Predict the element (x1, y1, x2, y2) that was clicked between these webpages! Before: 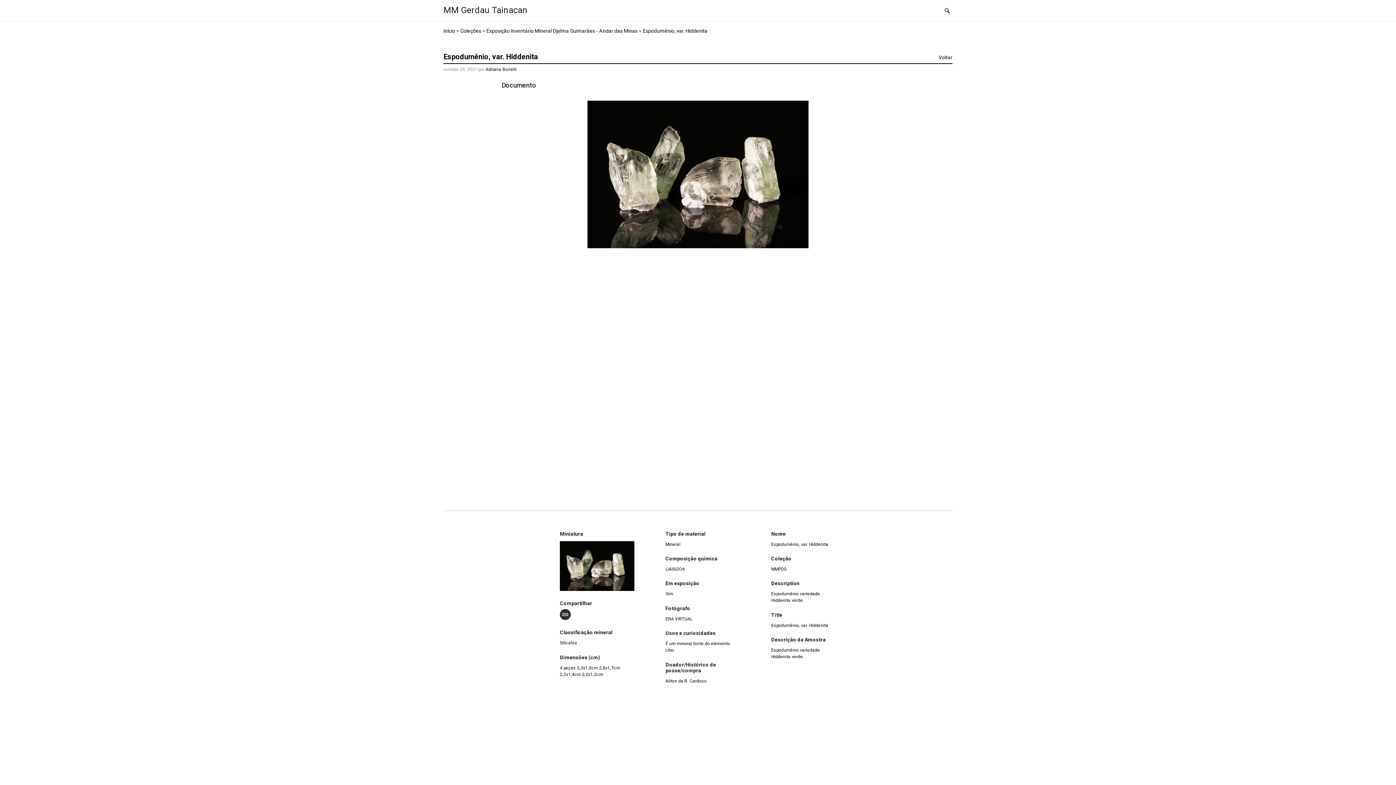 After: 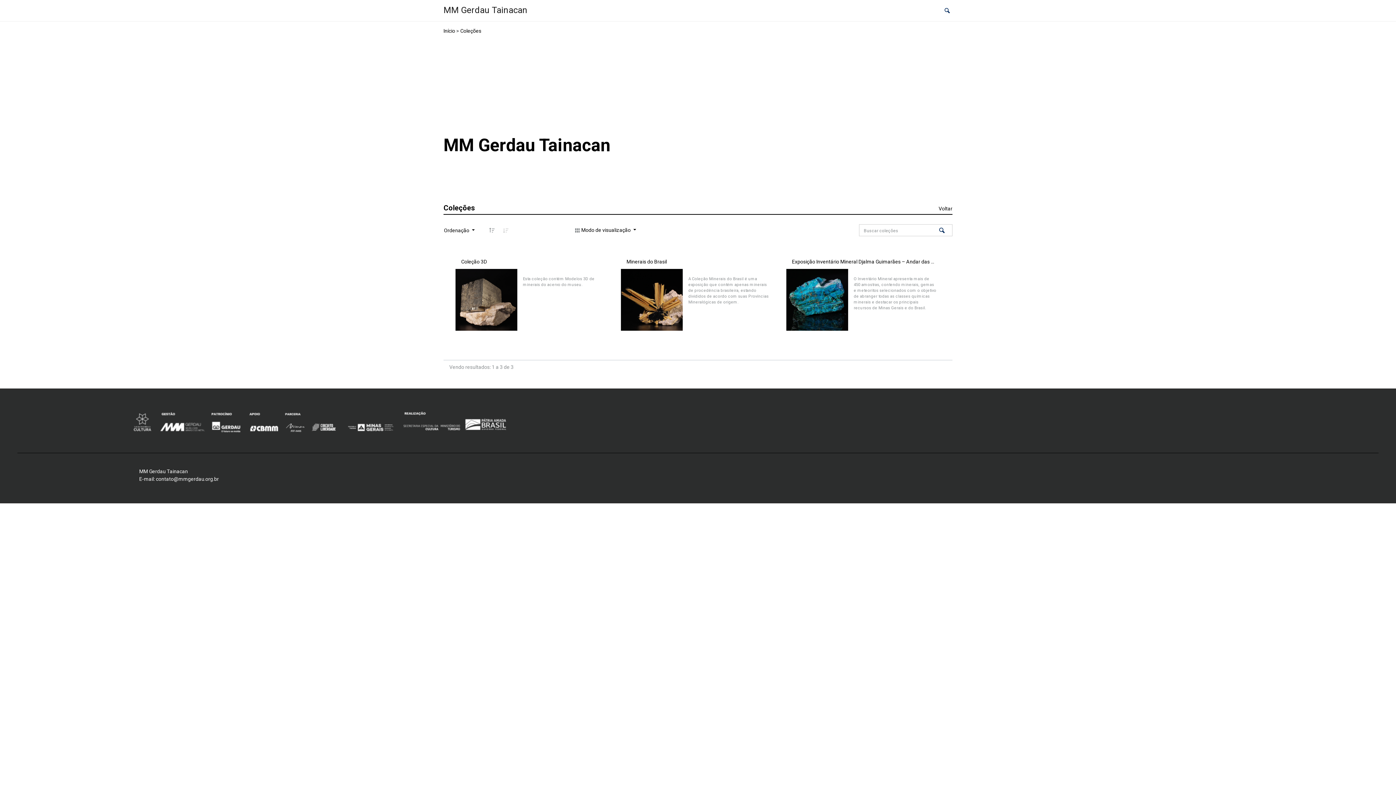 Action: bbox: (443, 27, 455, 34) label: Início